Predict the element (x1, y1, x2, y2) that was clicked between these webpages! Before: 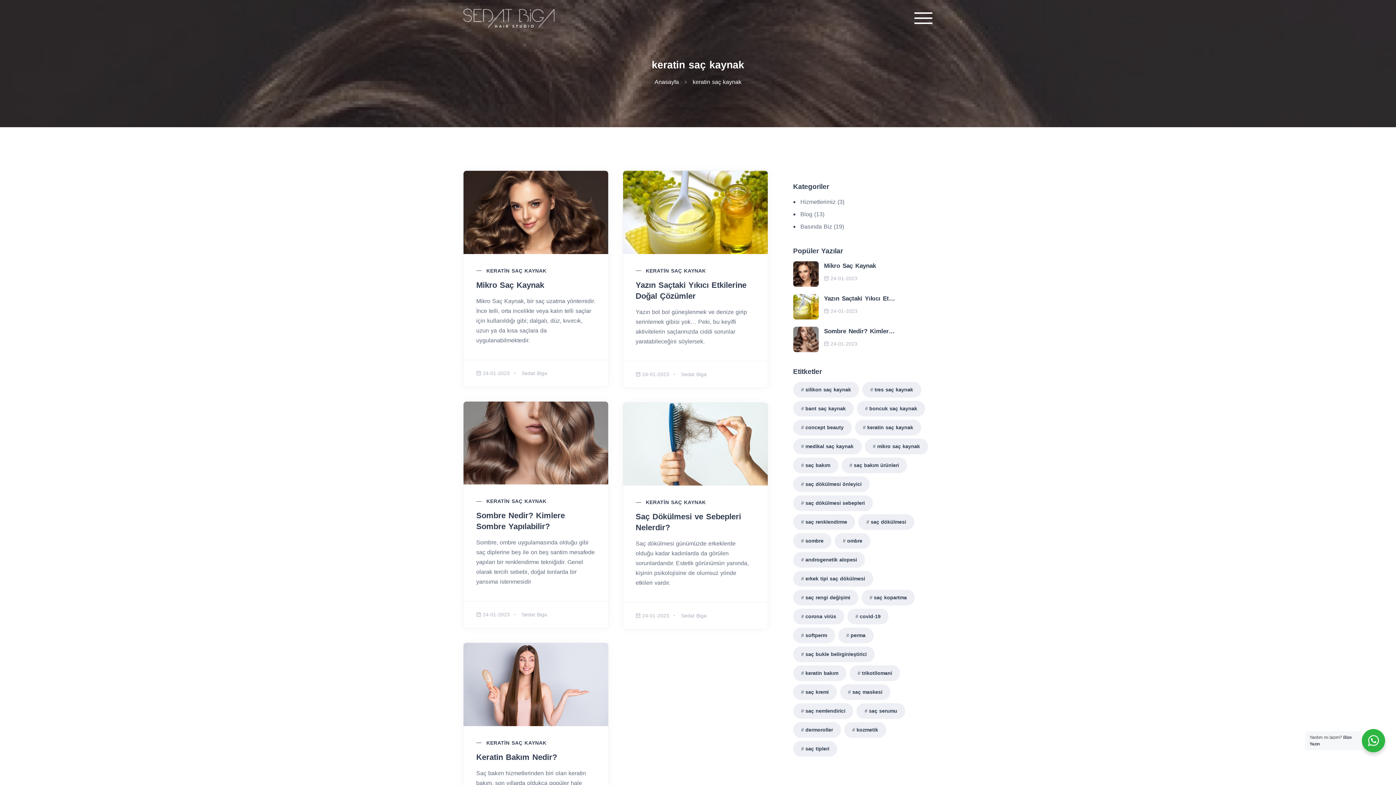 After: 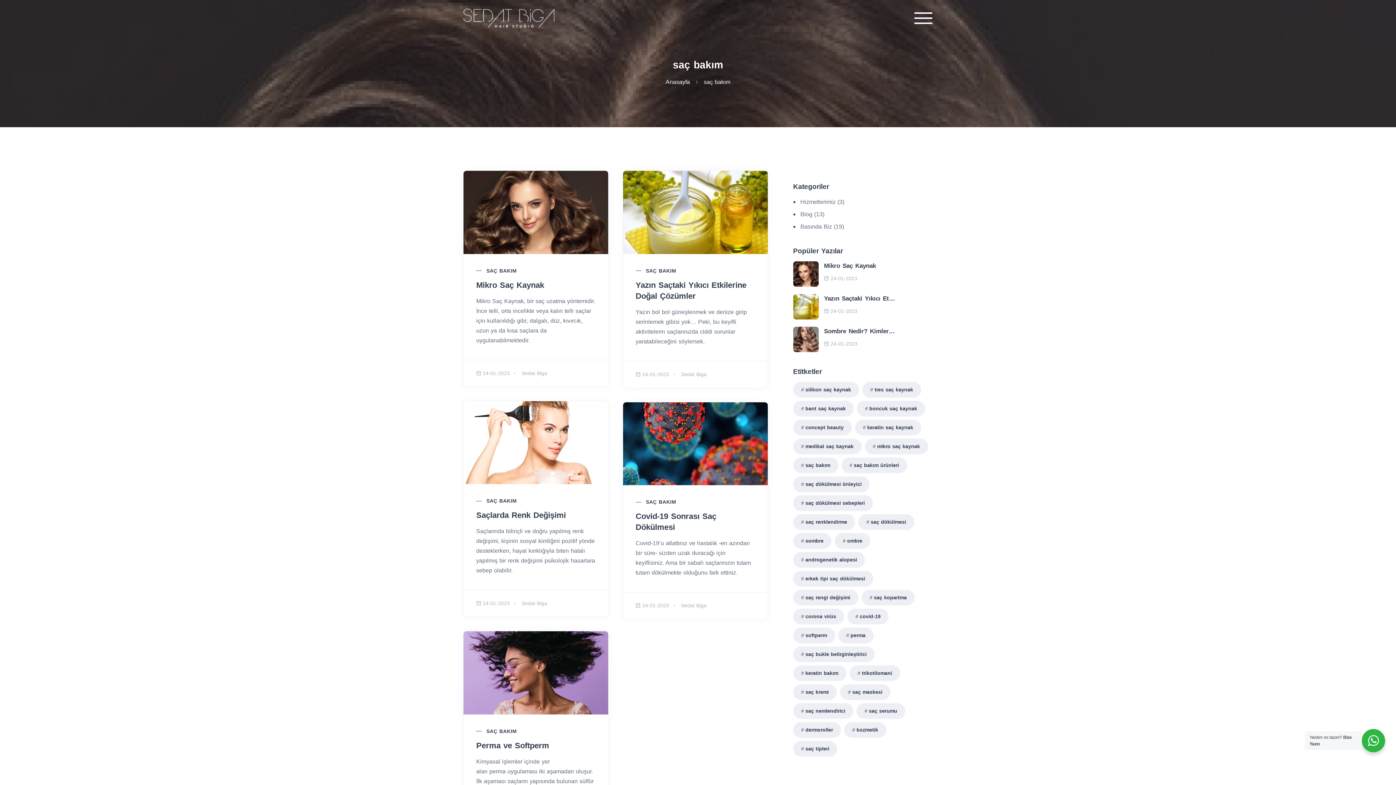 Action: label: saç bakım bbox: (793, 457, 838, 473)